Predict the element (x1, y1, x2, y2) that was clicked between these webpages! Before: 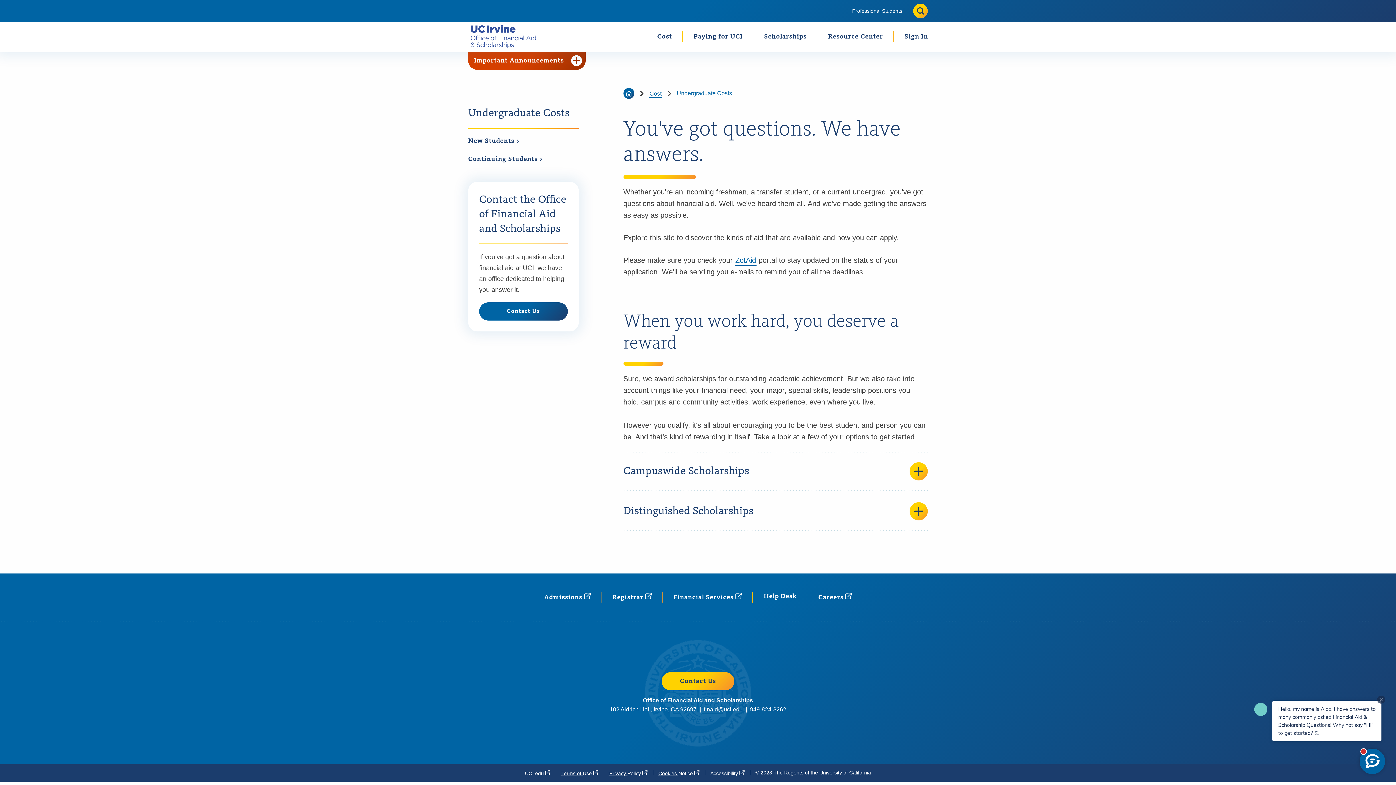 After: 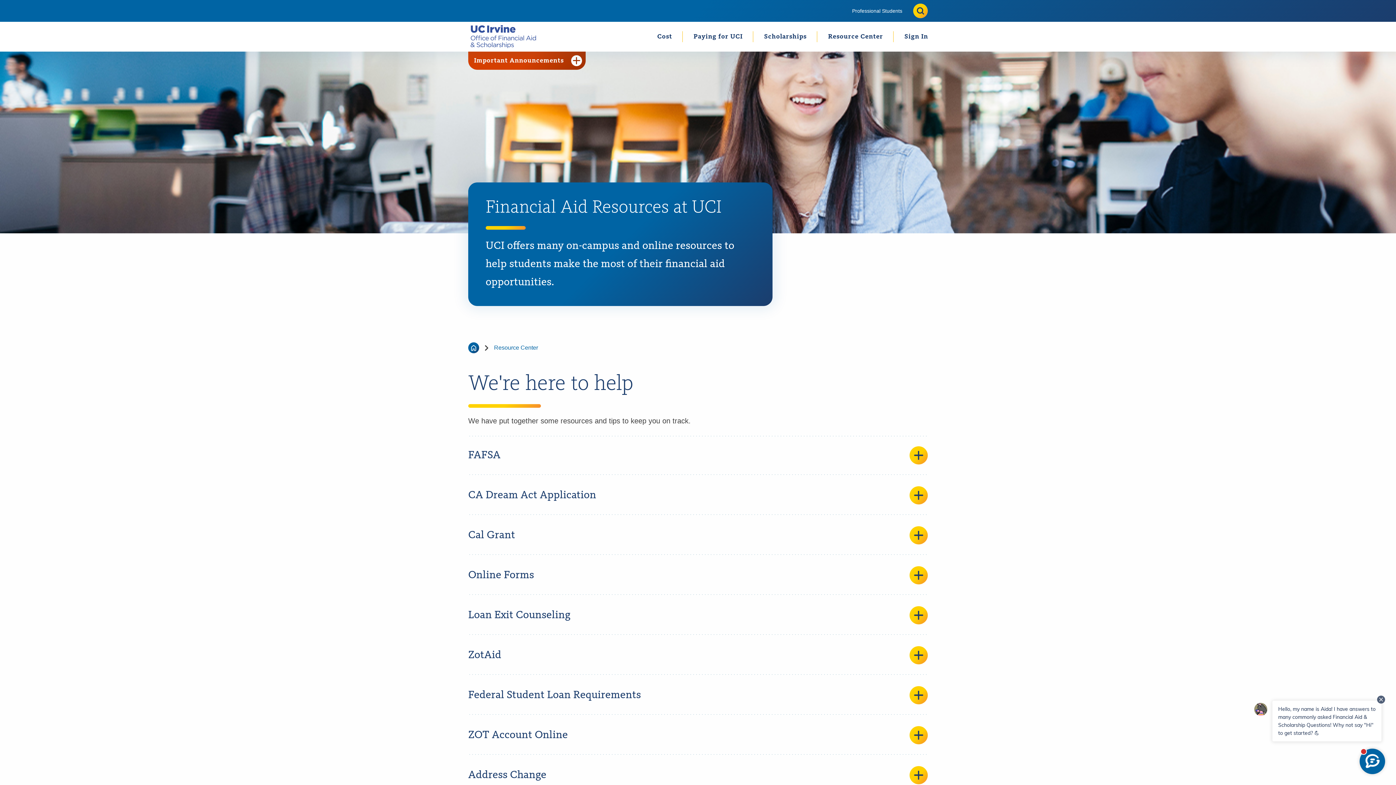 Action: label: Resource Center bbox: (826, 29, 884, 44)